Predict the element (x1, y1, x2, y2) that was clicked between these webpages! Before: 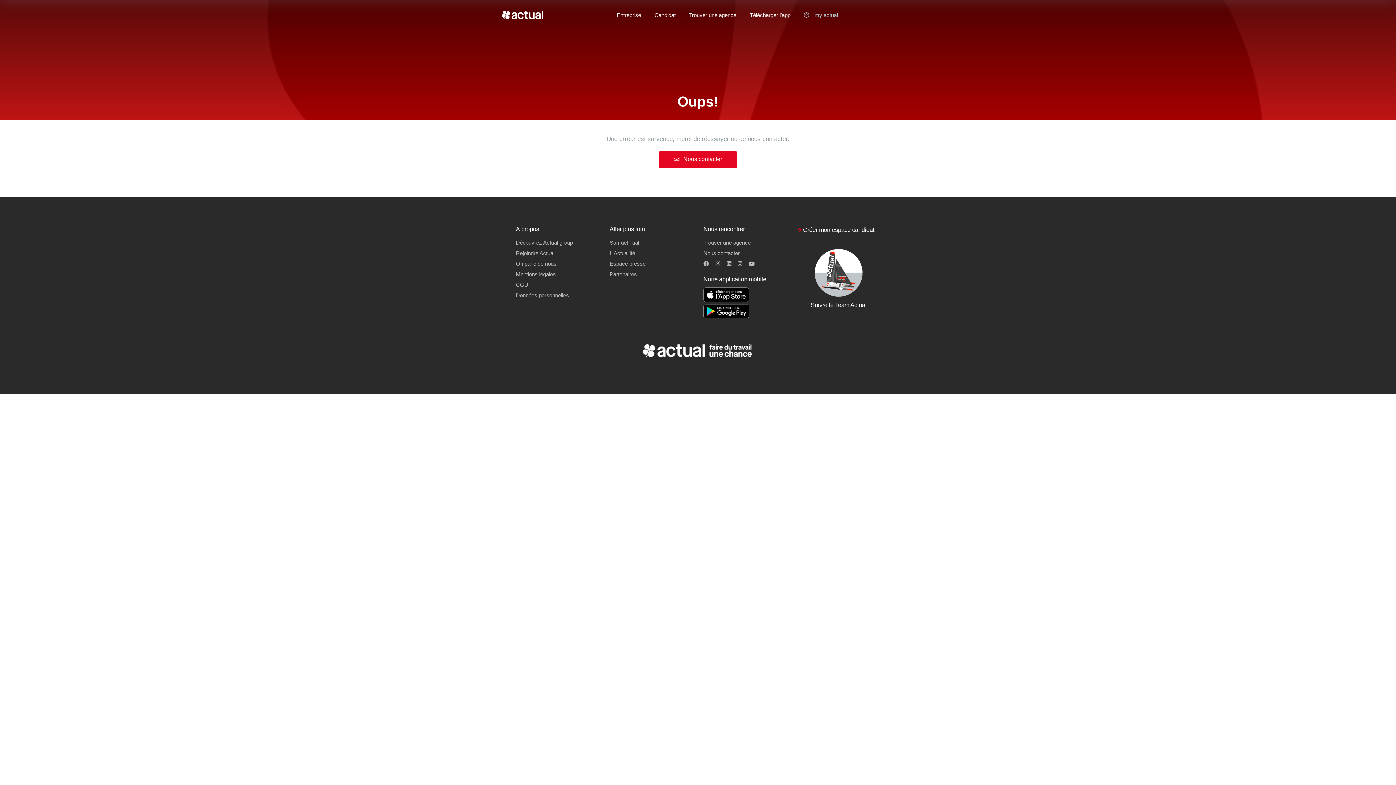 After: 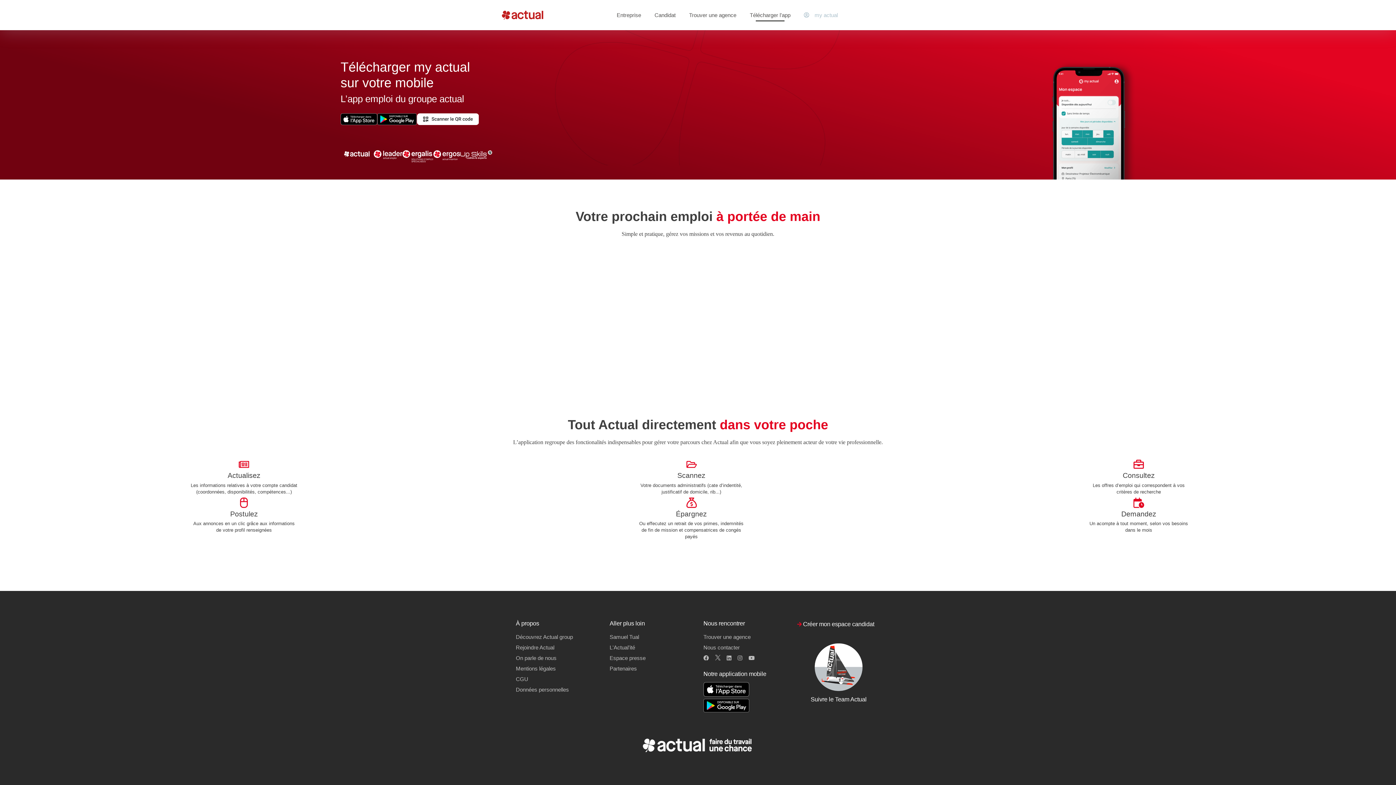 Action: bbox: (749, 8, 790, 21) label: Télécharger l’app